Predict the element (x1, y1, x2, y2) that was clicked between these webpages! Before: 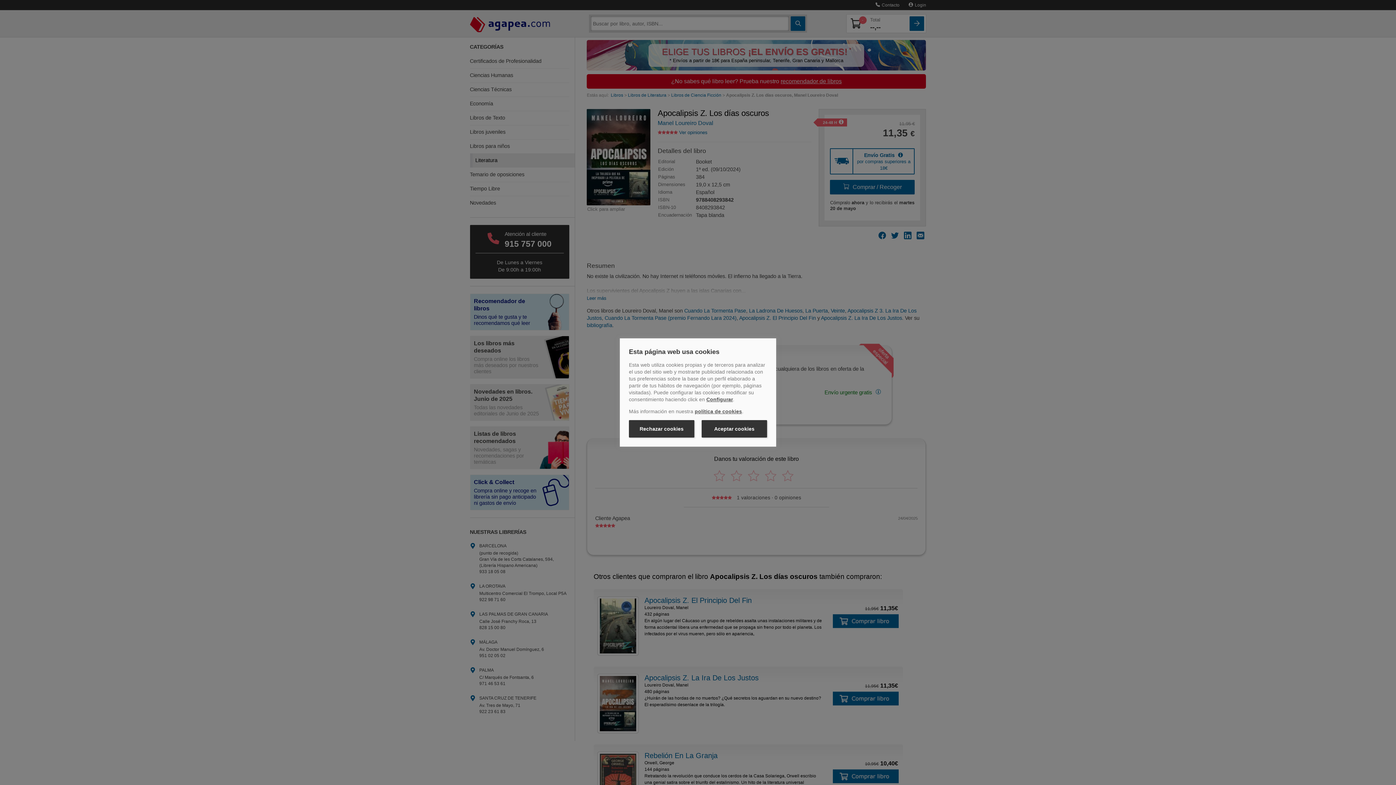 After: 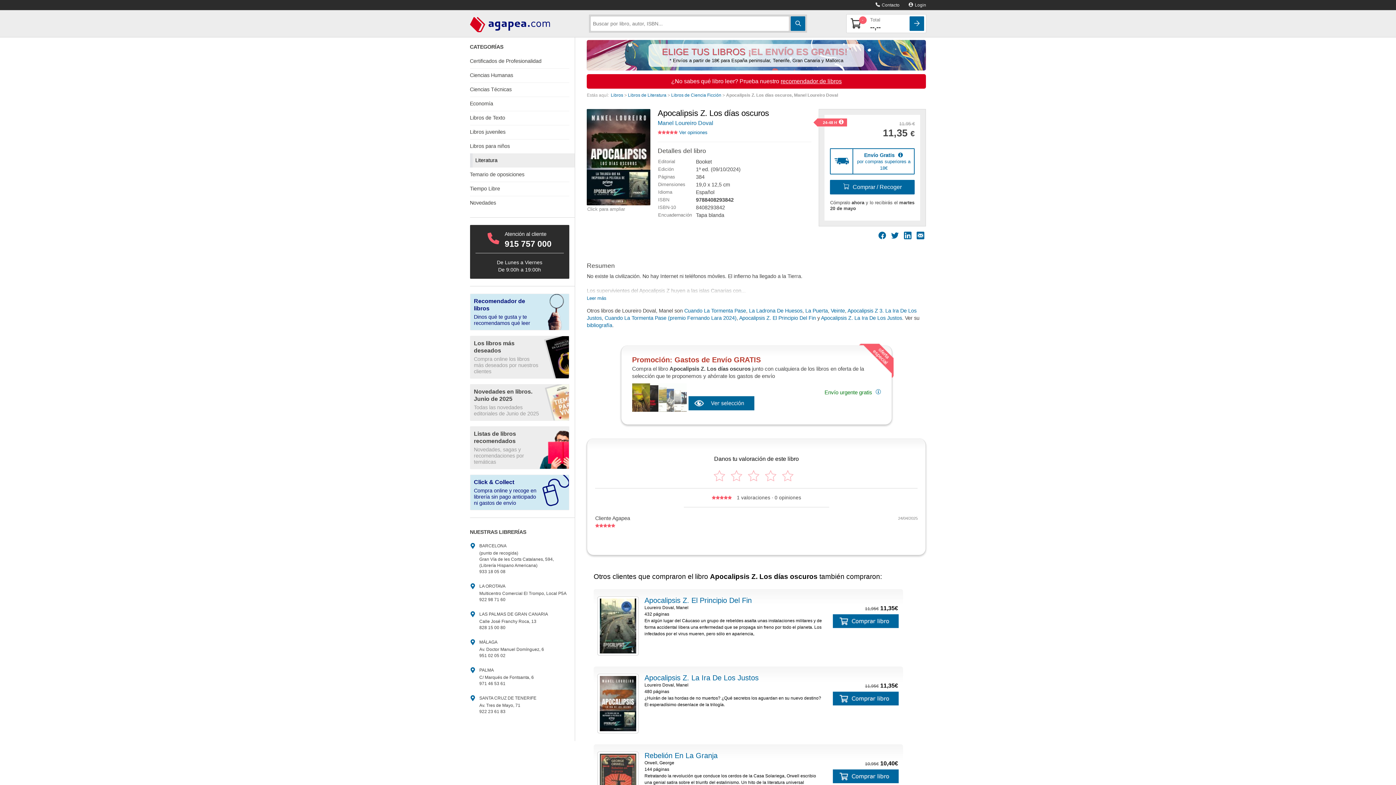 Action: bbox: (701, 420, 767, 437) label: Aceptar cookies